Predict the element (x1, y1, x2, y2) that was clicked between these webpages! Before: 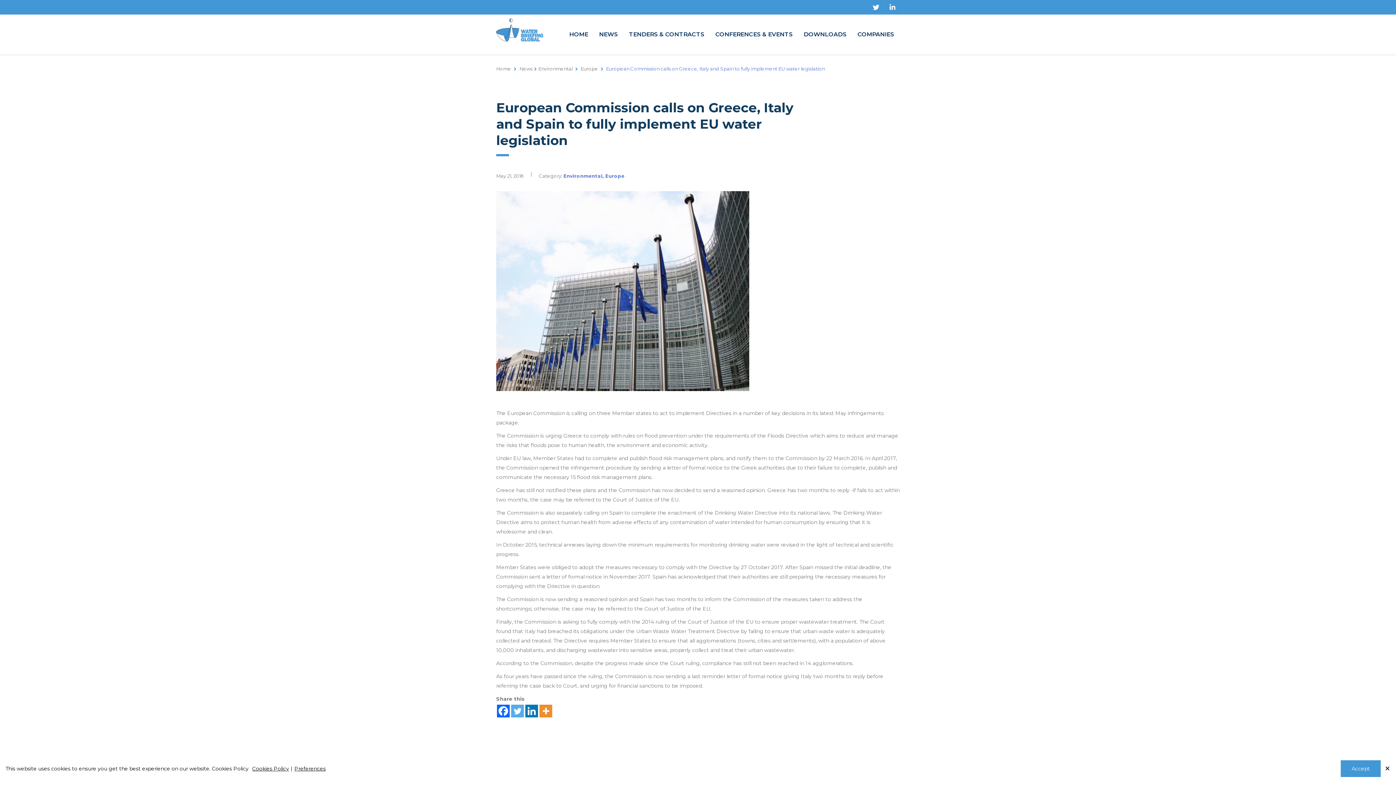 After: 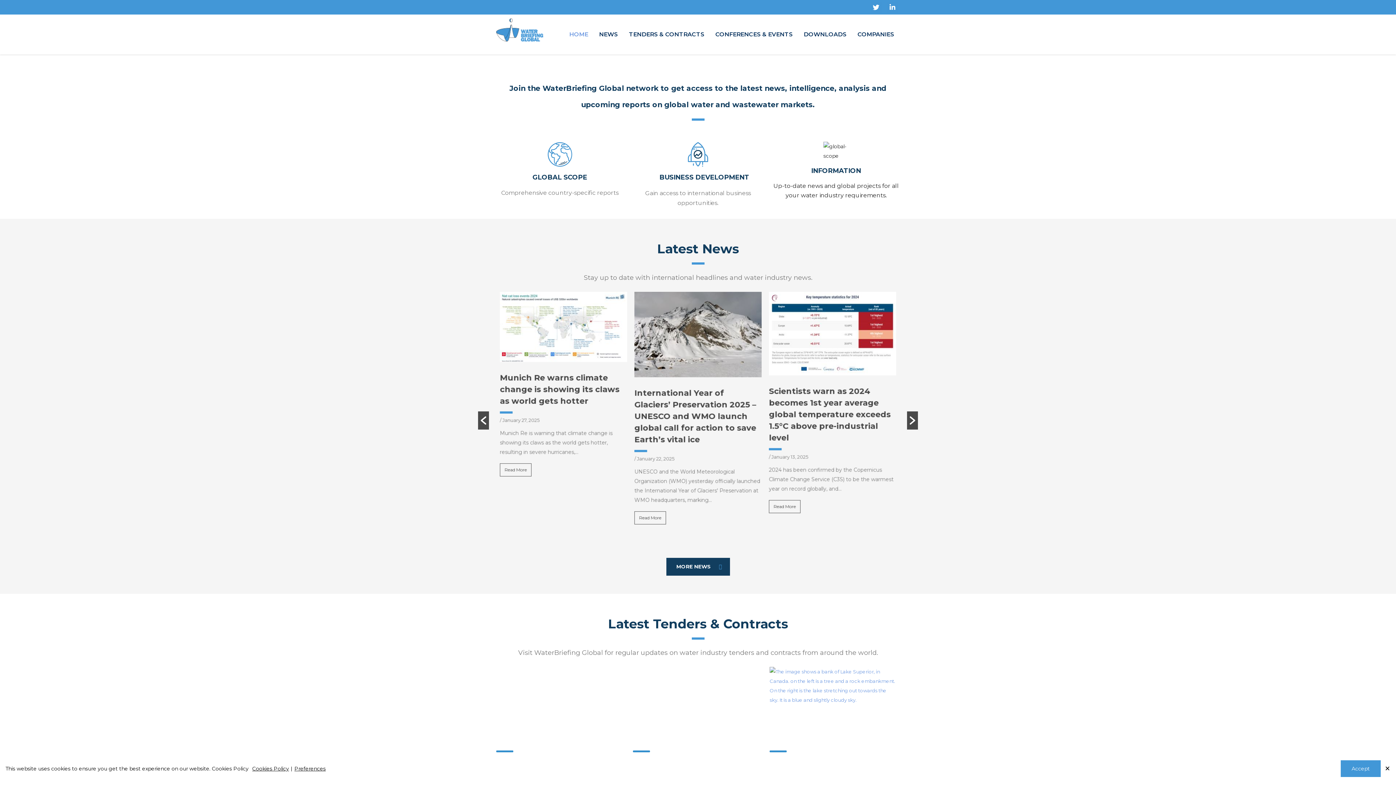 Action: label: Home   bbox: (496, 65, 519, 71)